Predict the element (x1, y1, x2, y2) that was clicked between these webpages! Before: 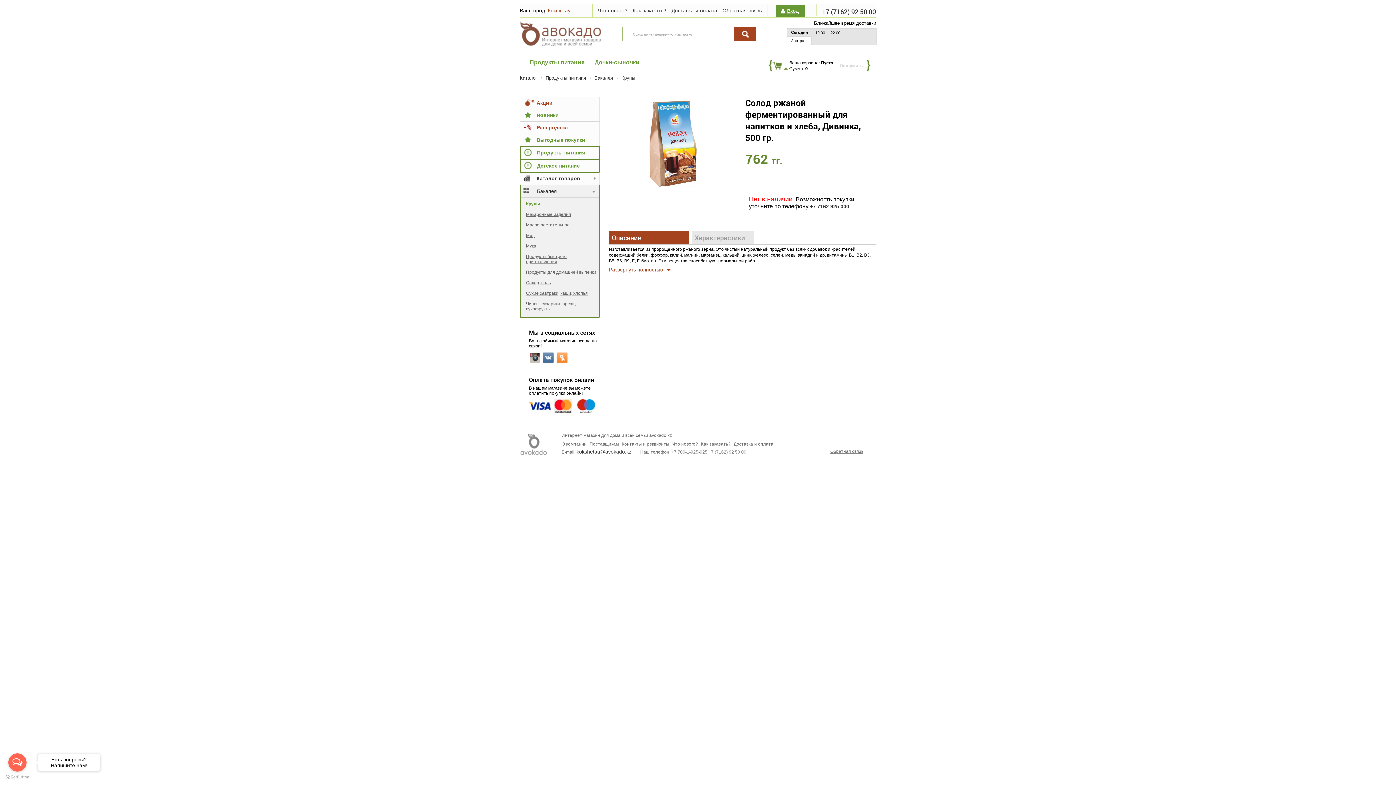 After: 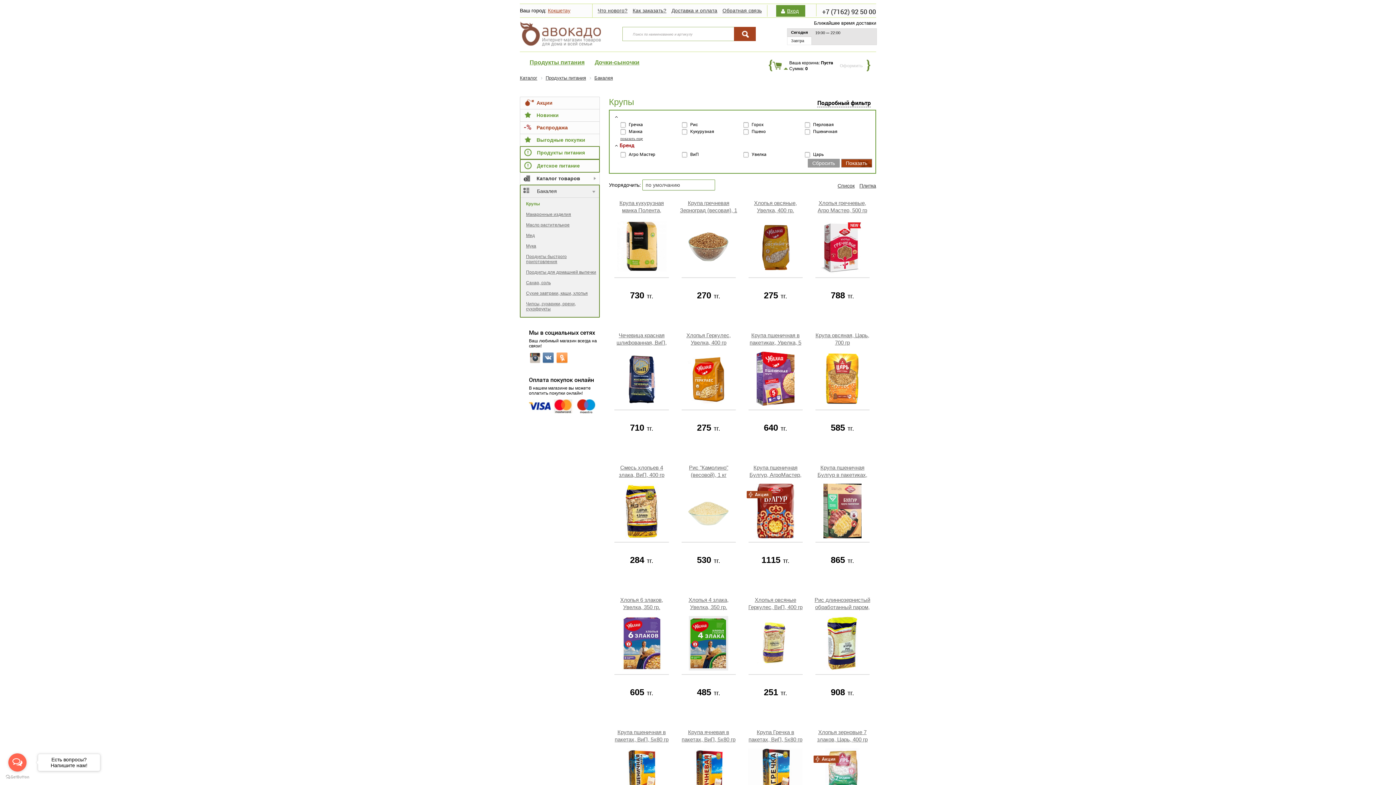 Action: bbox: (621, 74, 635, 80) label: Крупы